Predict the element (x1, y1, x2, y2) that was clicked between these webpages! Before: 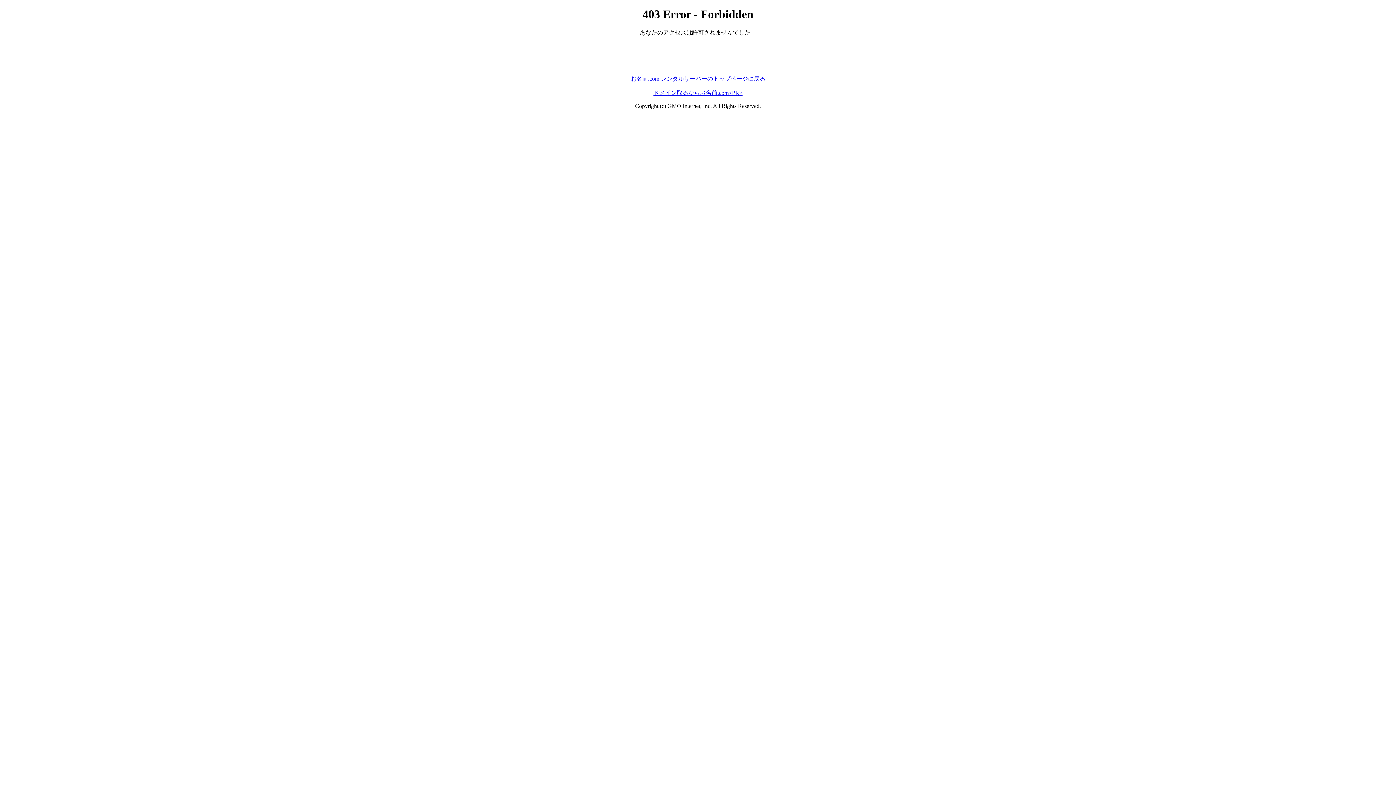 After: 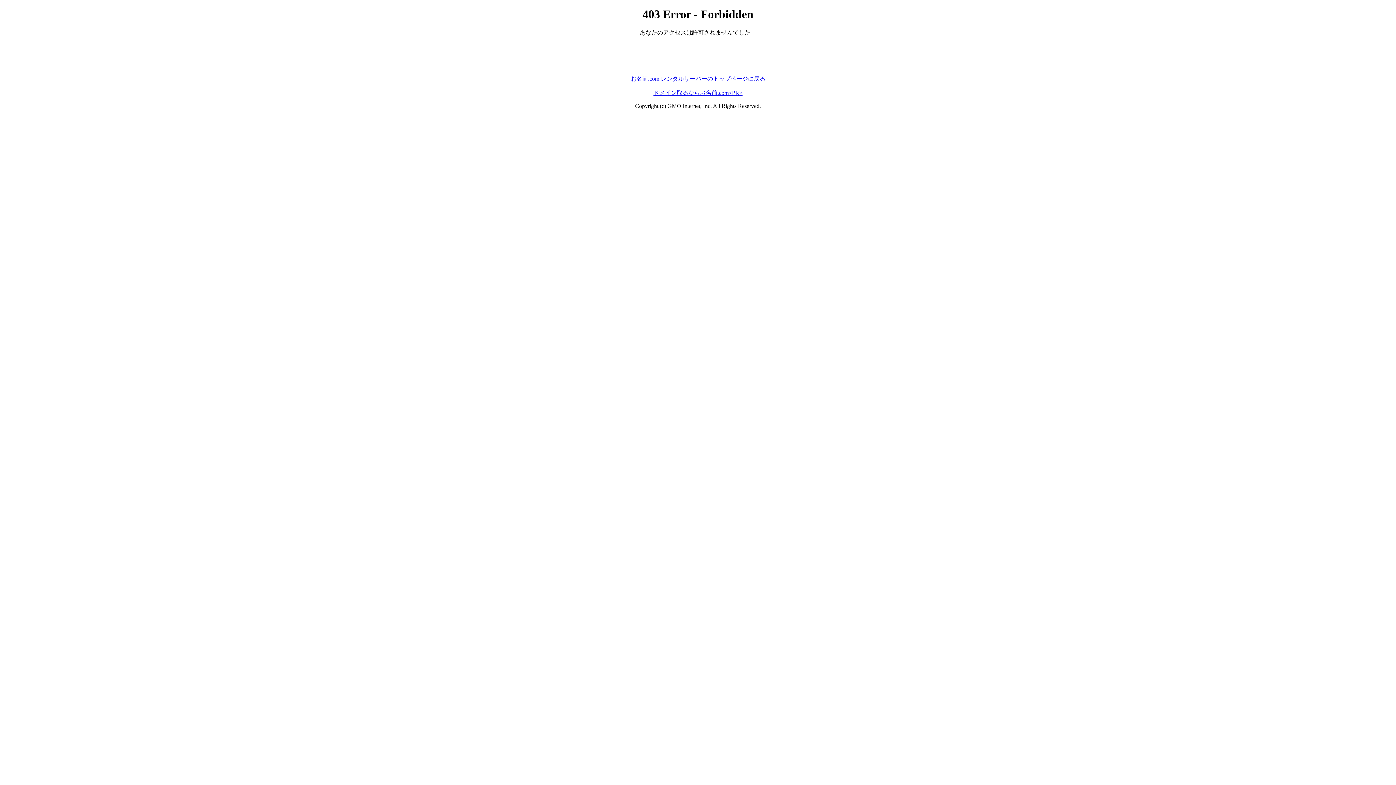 Action: label: ドメイン取るならお名前.com<PR> bbox: (653, 89, 742, 95)